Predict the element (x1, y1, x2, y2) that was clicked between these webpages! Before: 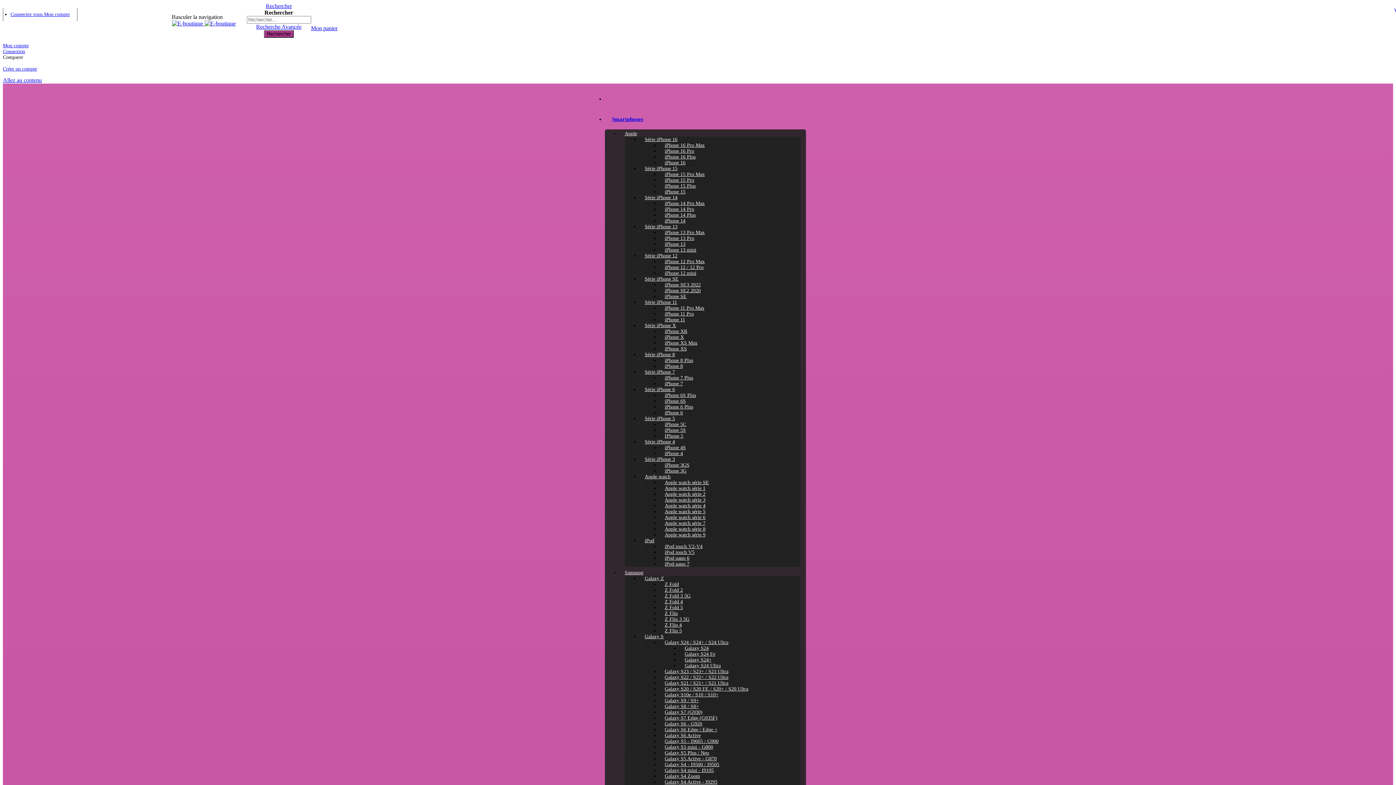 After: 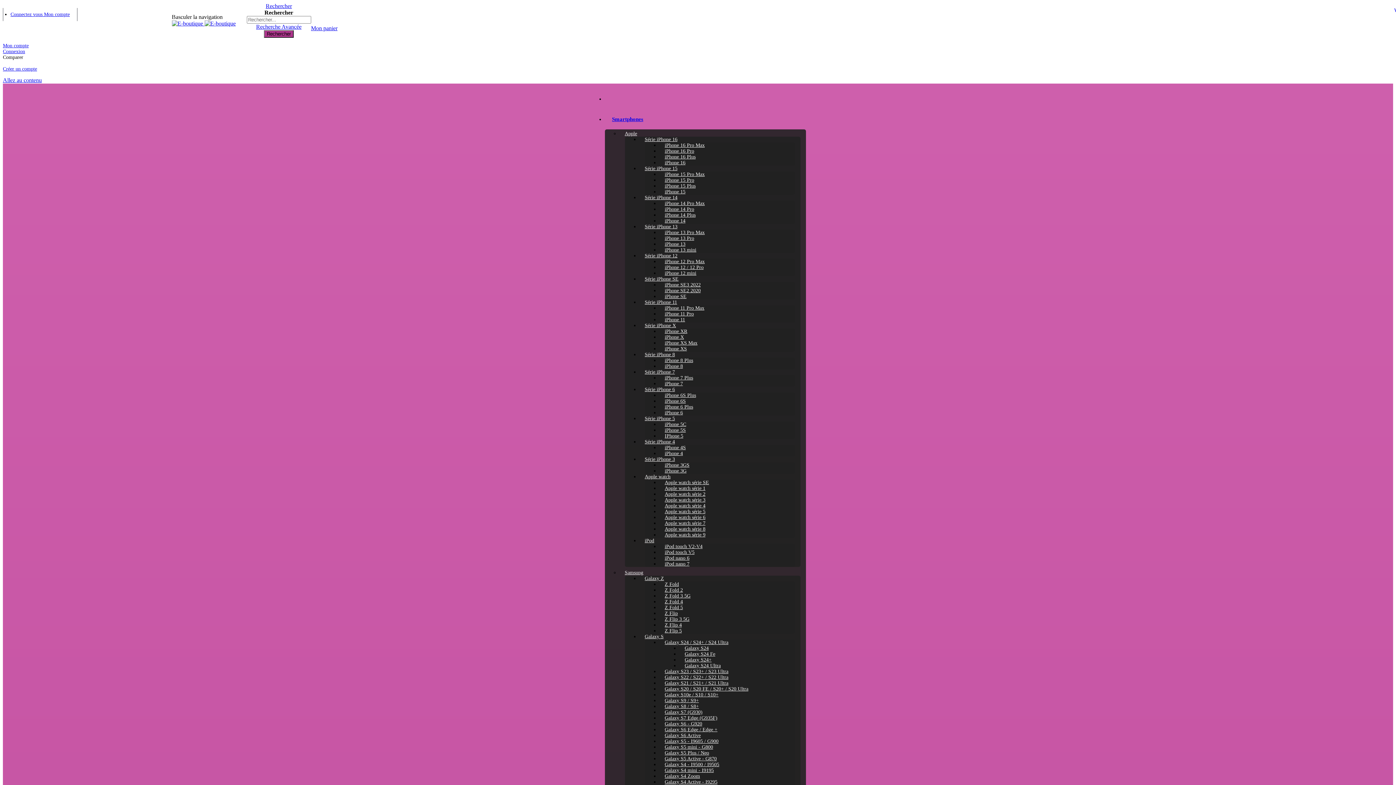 Action: label: iPod touch V5 bbox: (664, 549, 694, 555)